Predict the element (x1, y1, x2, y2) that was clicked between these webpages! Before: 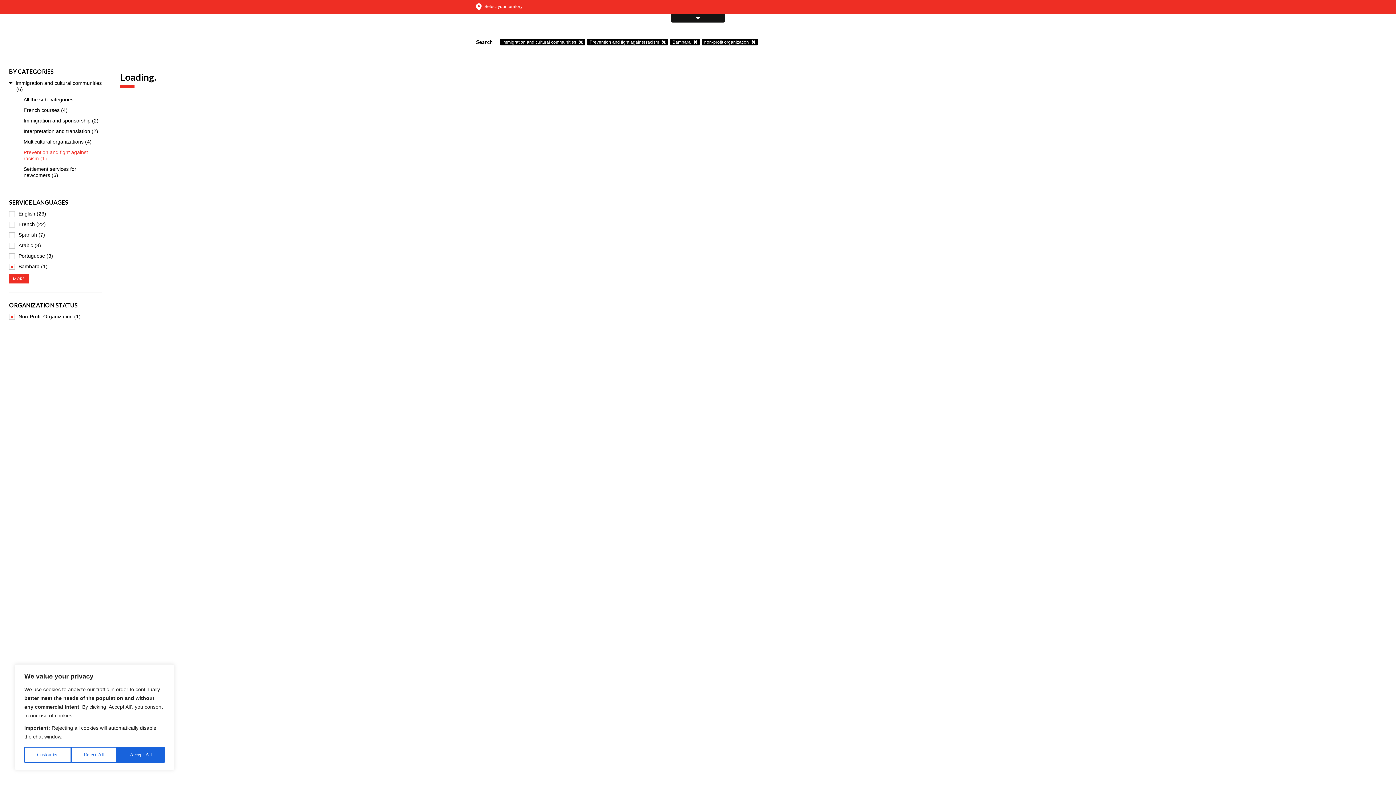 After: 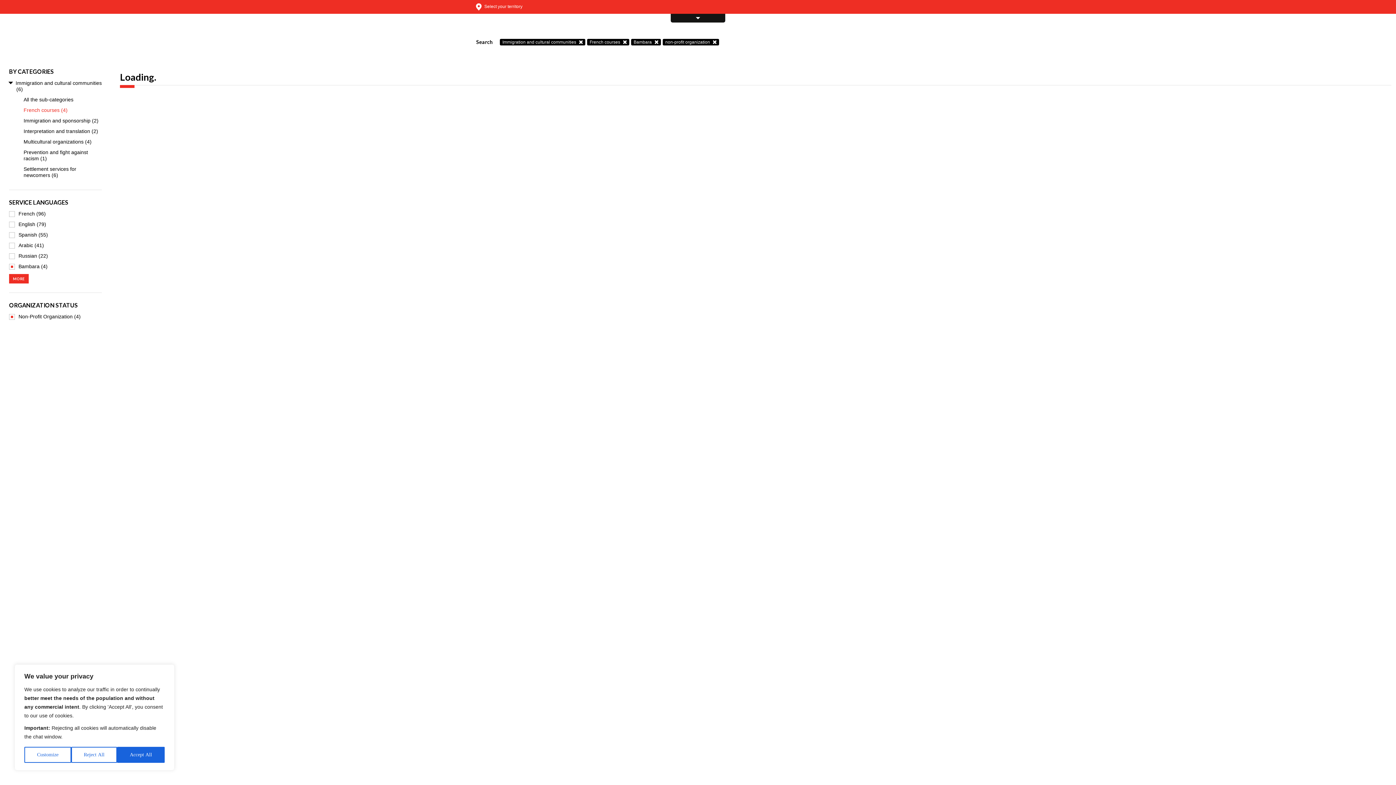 Action: bbox: (9, 105, 109, 115) label: French courses (4)